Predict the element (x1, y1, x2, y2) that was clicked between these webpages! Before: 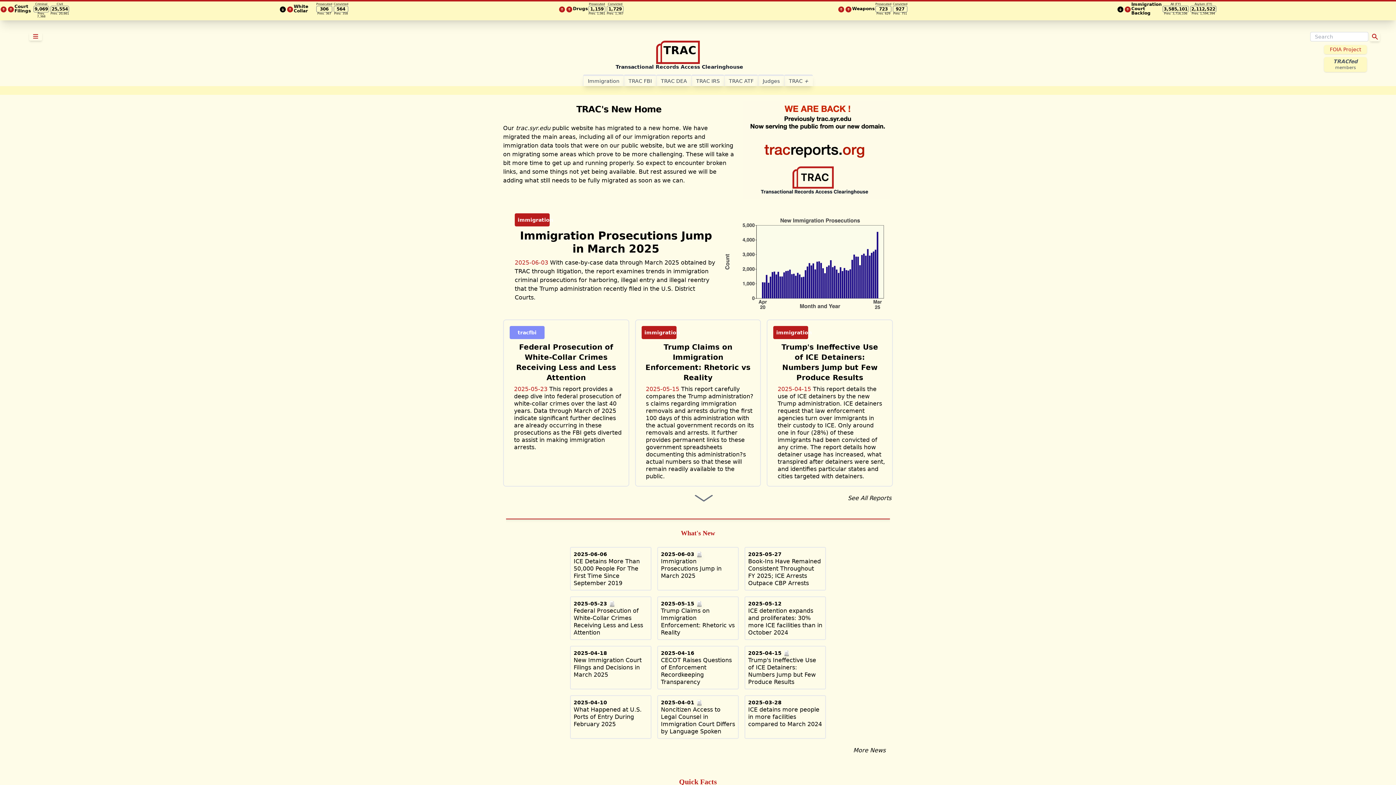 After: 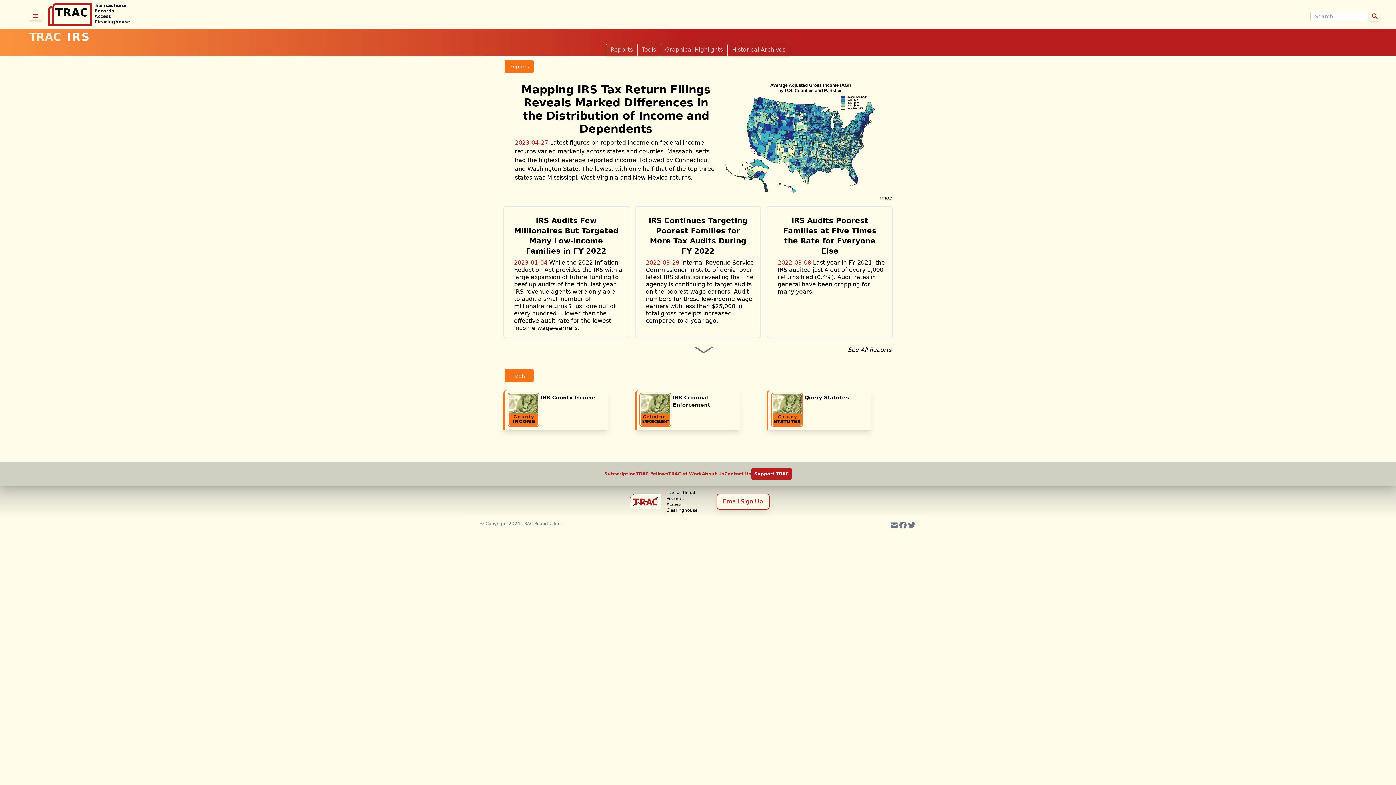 Action: label: TRAC IRS bbox: (691, 74, 724, 86)